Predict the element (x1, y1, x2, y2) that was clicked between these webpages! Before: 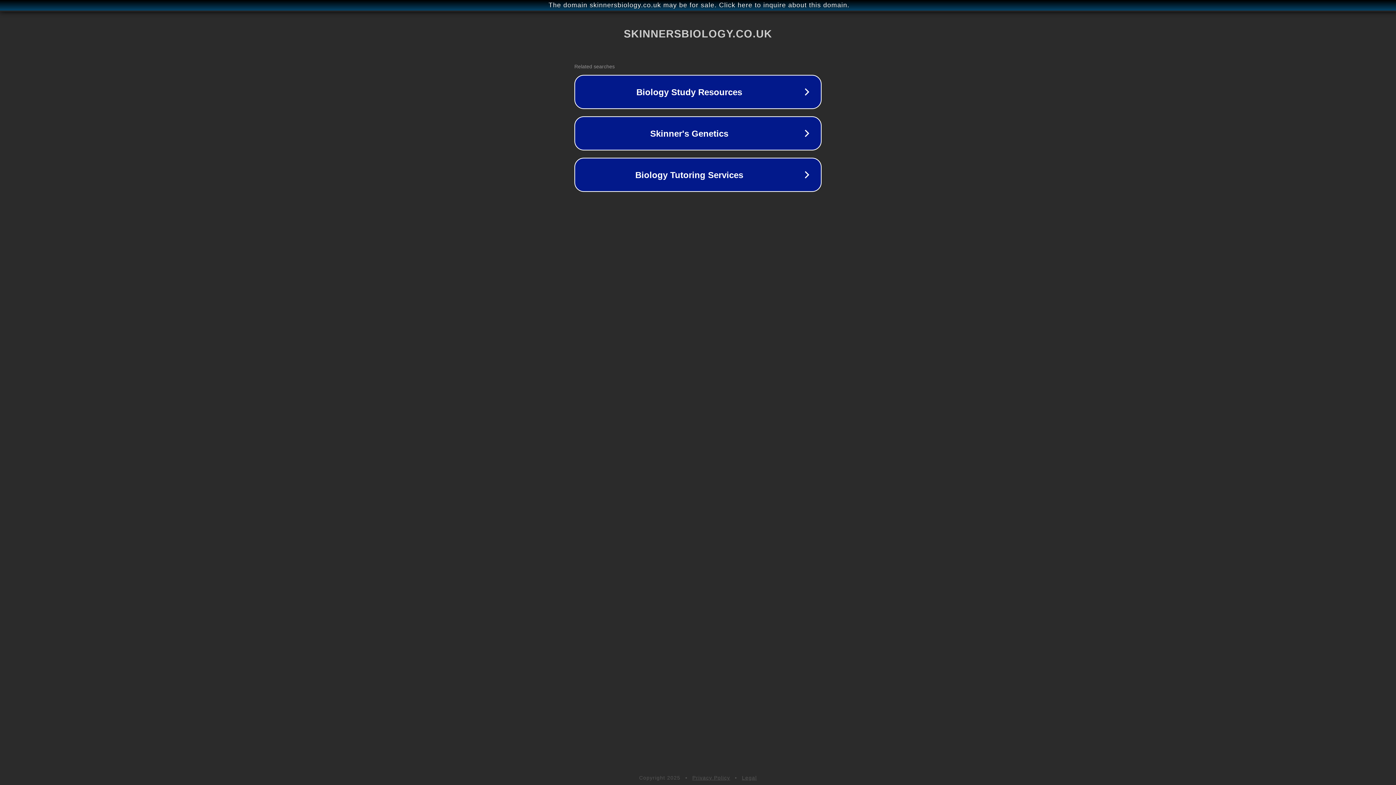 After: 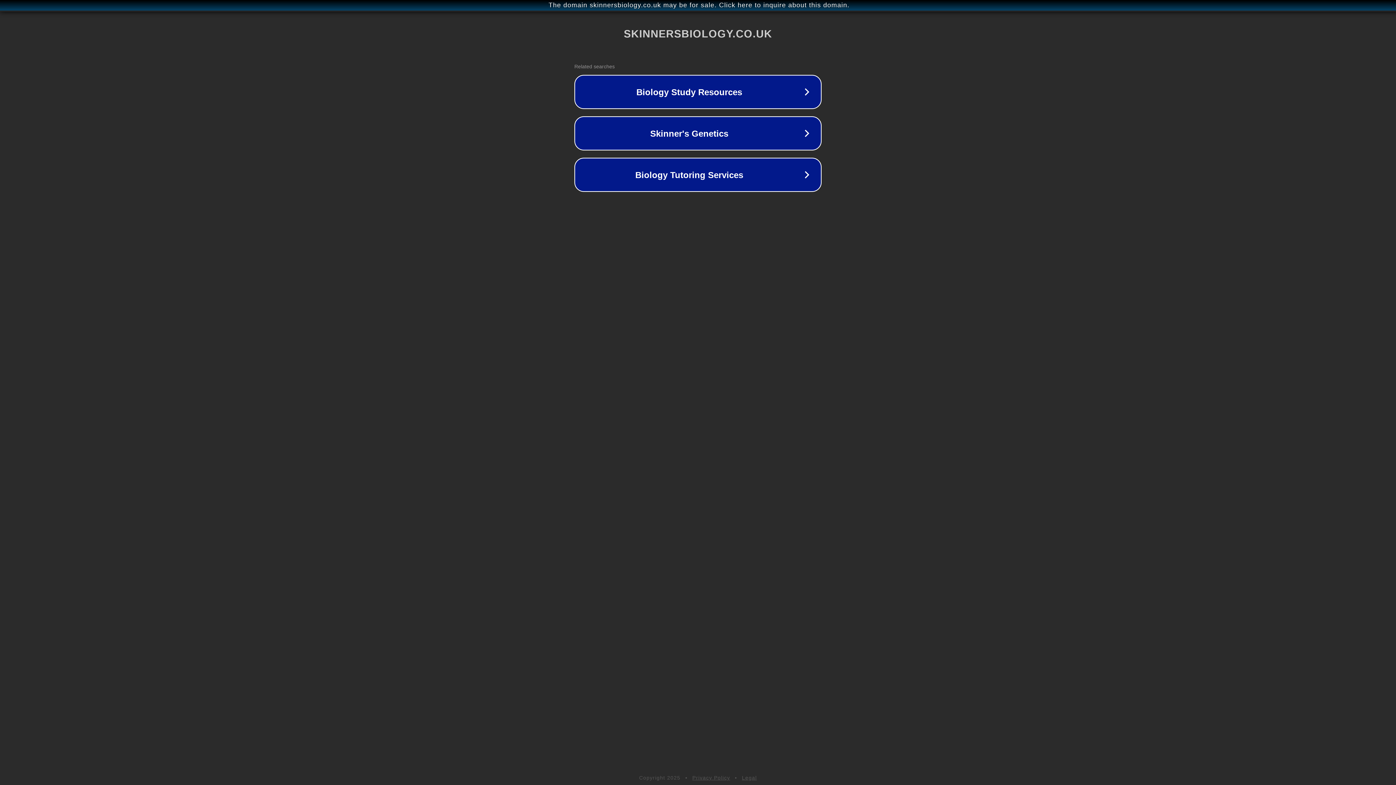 Action: bbox: (742, 775, 757, 781) label: Legal